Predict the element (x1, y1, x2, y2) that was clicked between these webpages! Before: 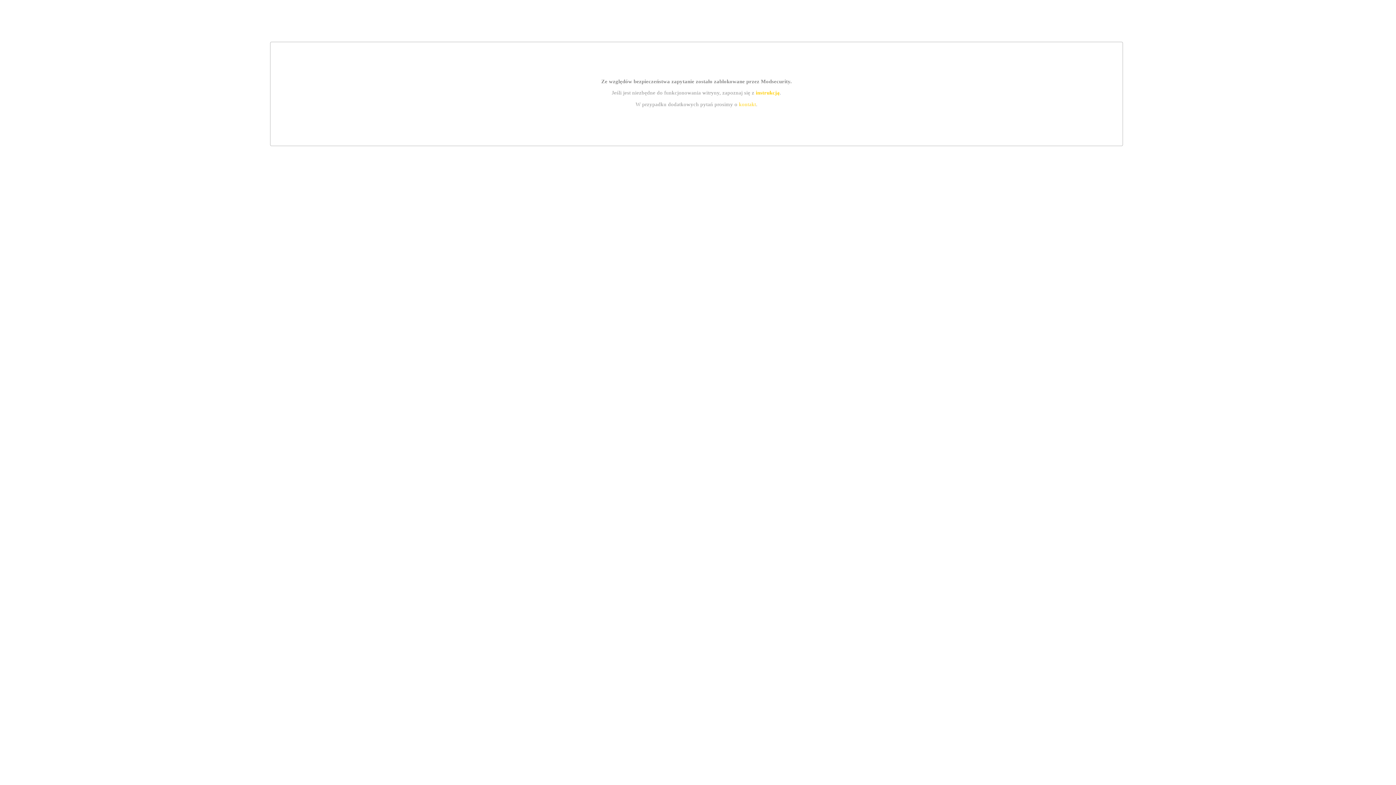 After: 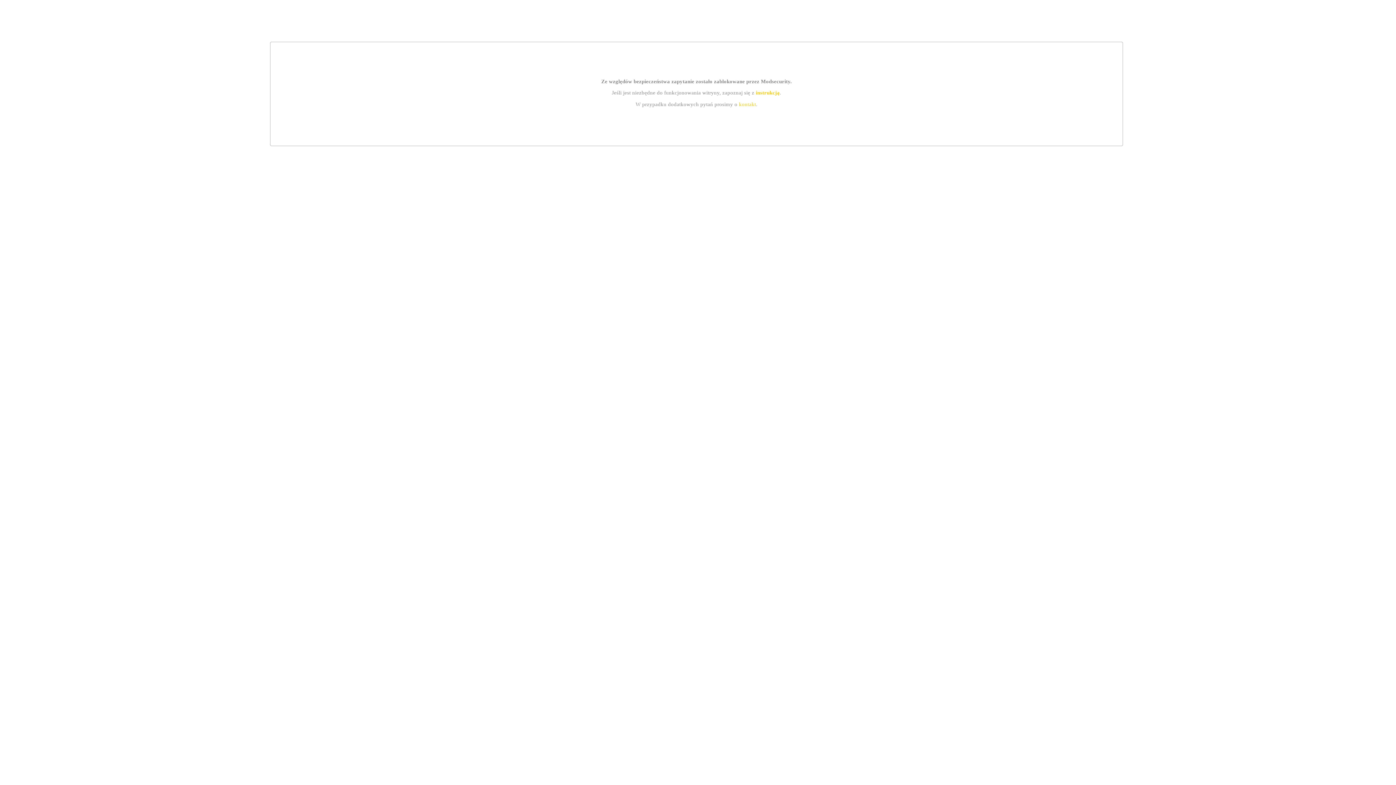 Action: bbox: (755, 89, 779, 95) label: instrukcją